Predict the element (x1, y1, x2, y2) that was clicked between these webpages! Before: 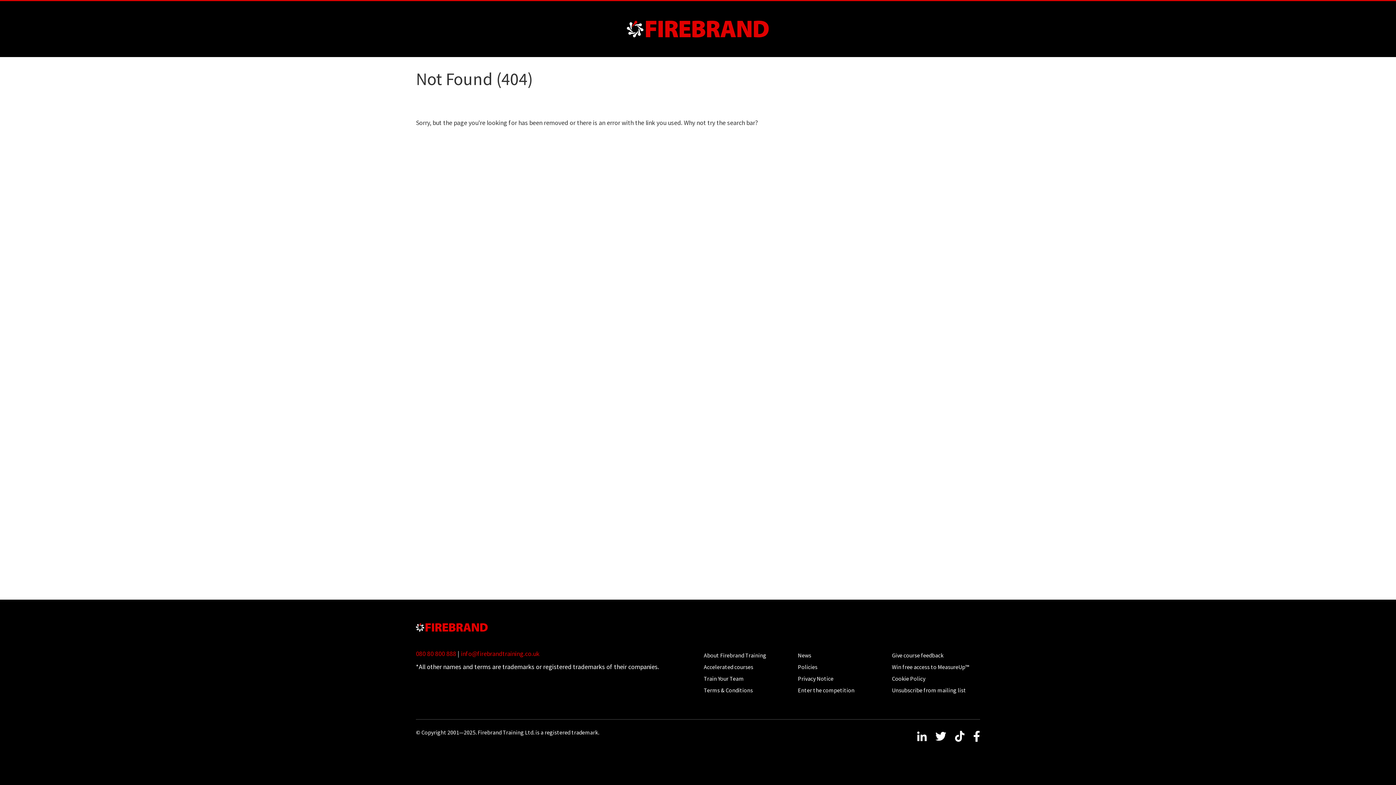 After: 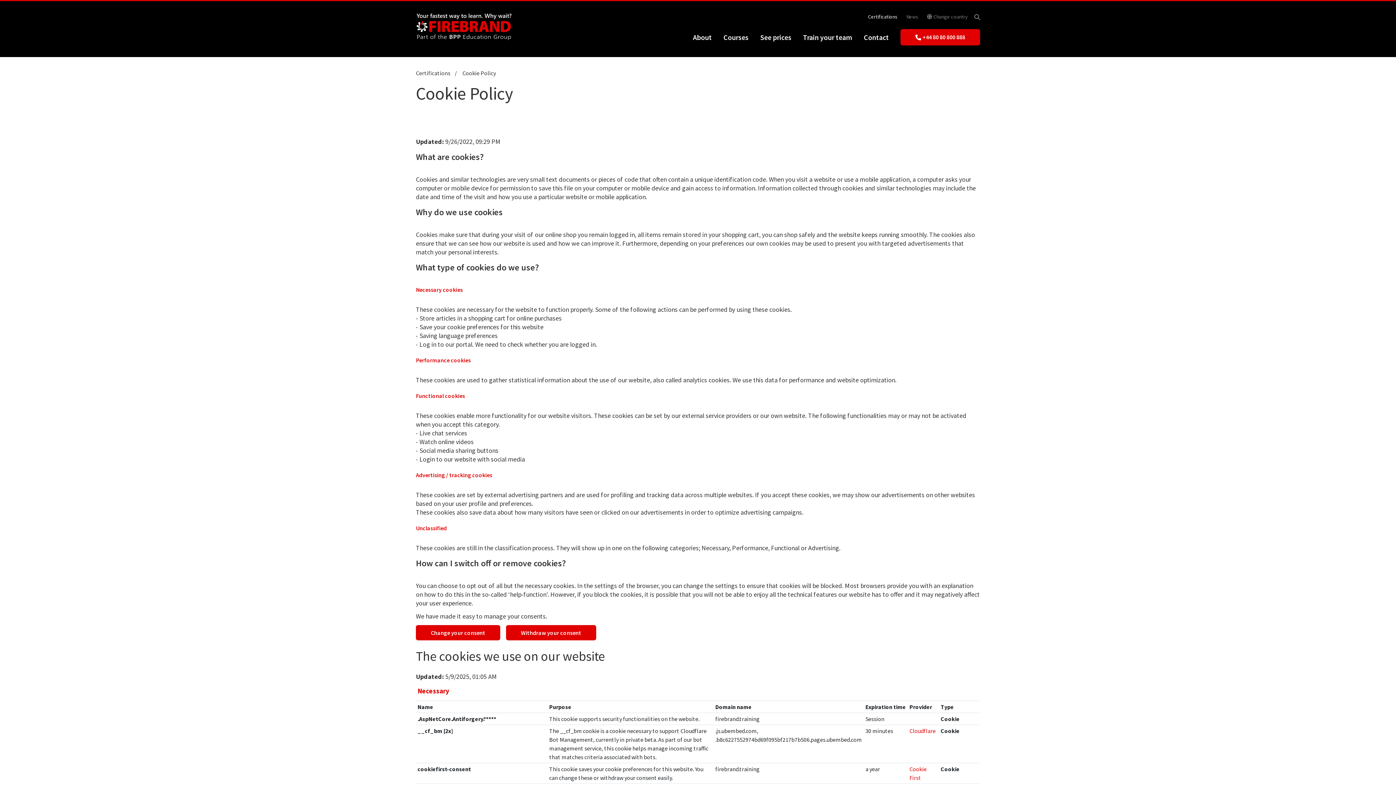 Action: label: Cookie Policy bbox: (892, 675, 925, 682)